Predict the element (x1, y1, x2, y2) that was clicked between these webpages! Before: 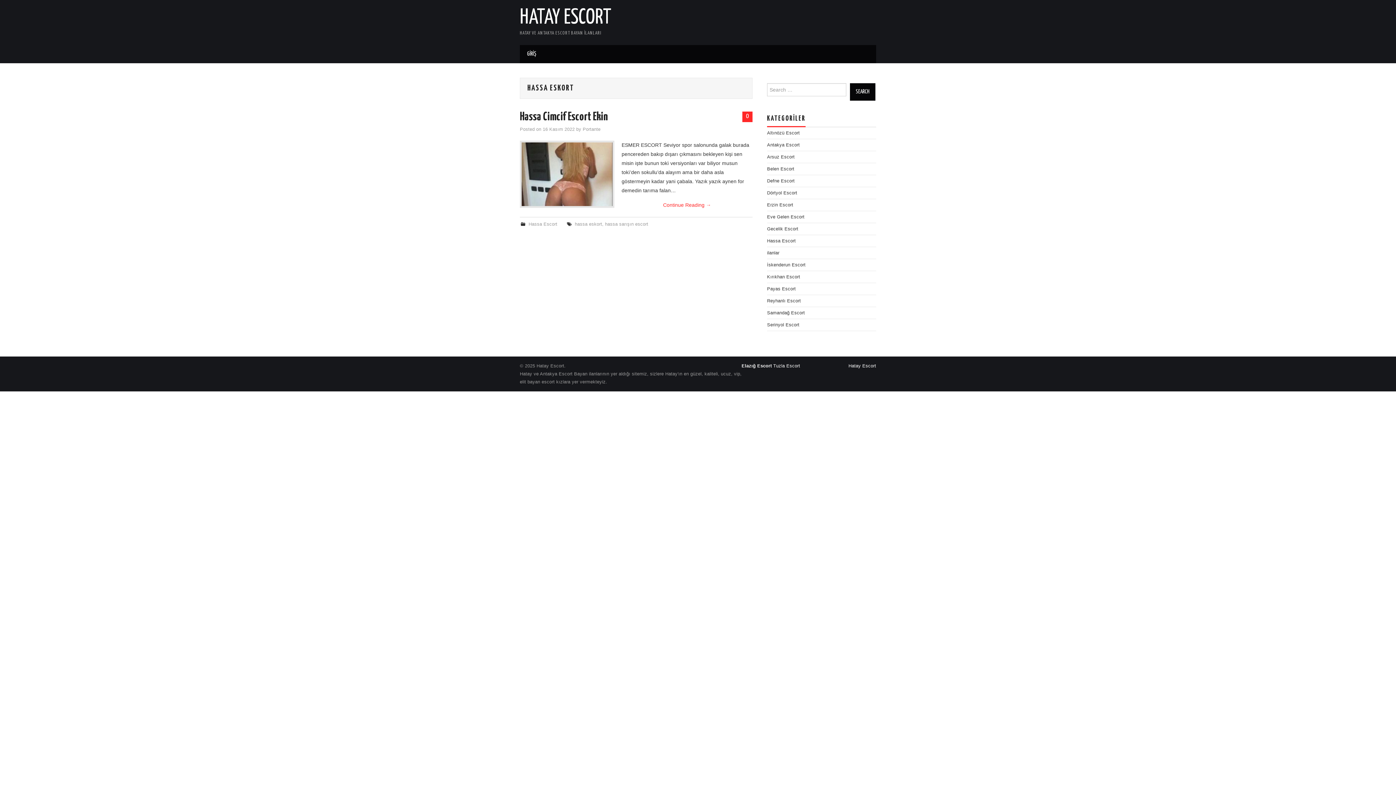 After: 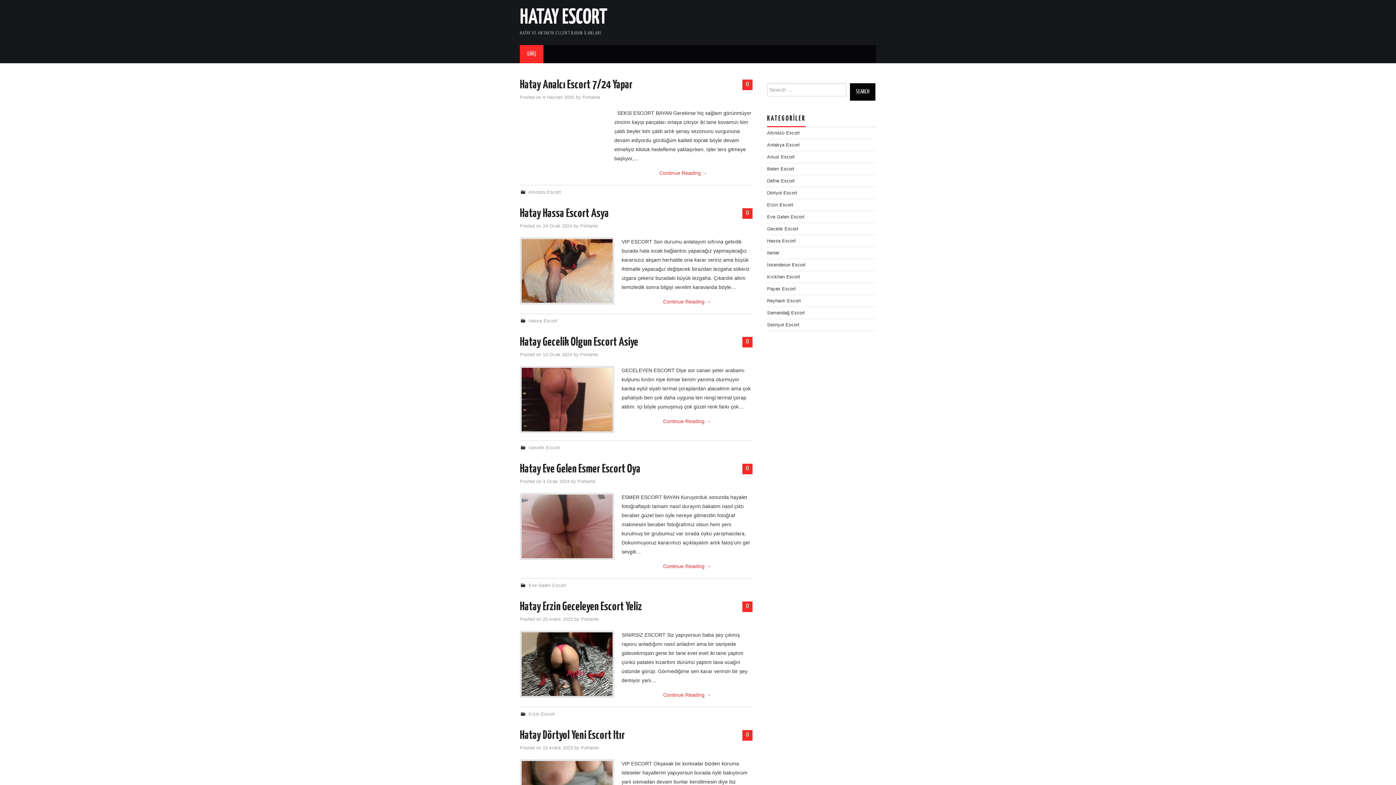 Action: label: HATAY ESCORT bbox: (520, 7, 611, 28)